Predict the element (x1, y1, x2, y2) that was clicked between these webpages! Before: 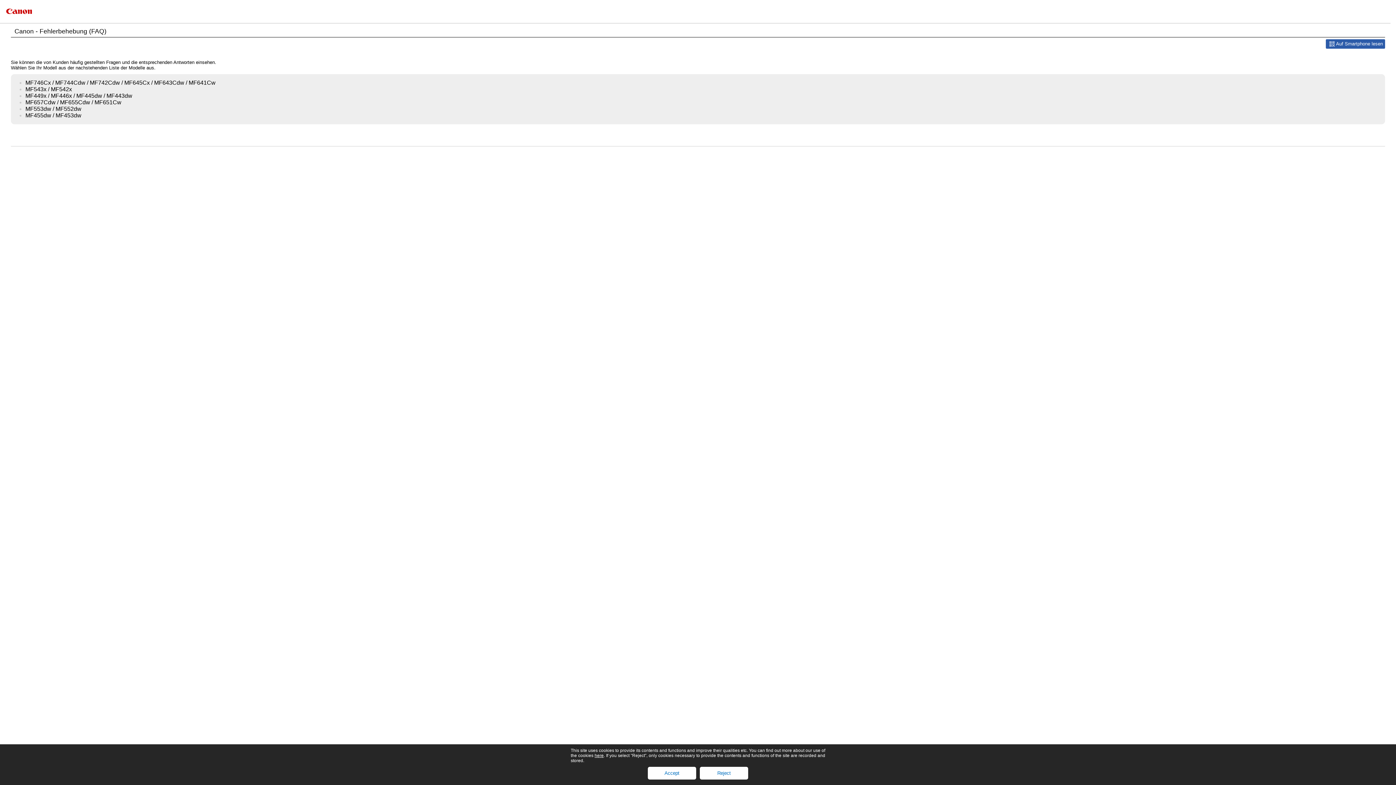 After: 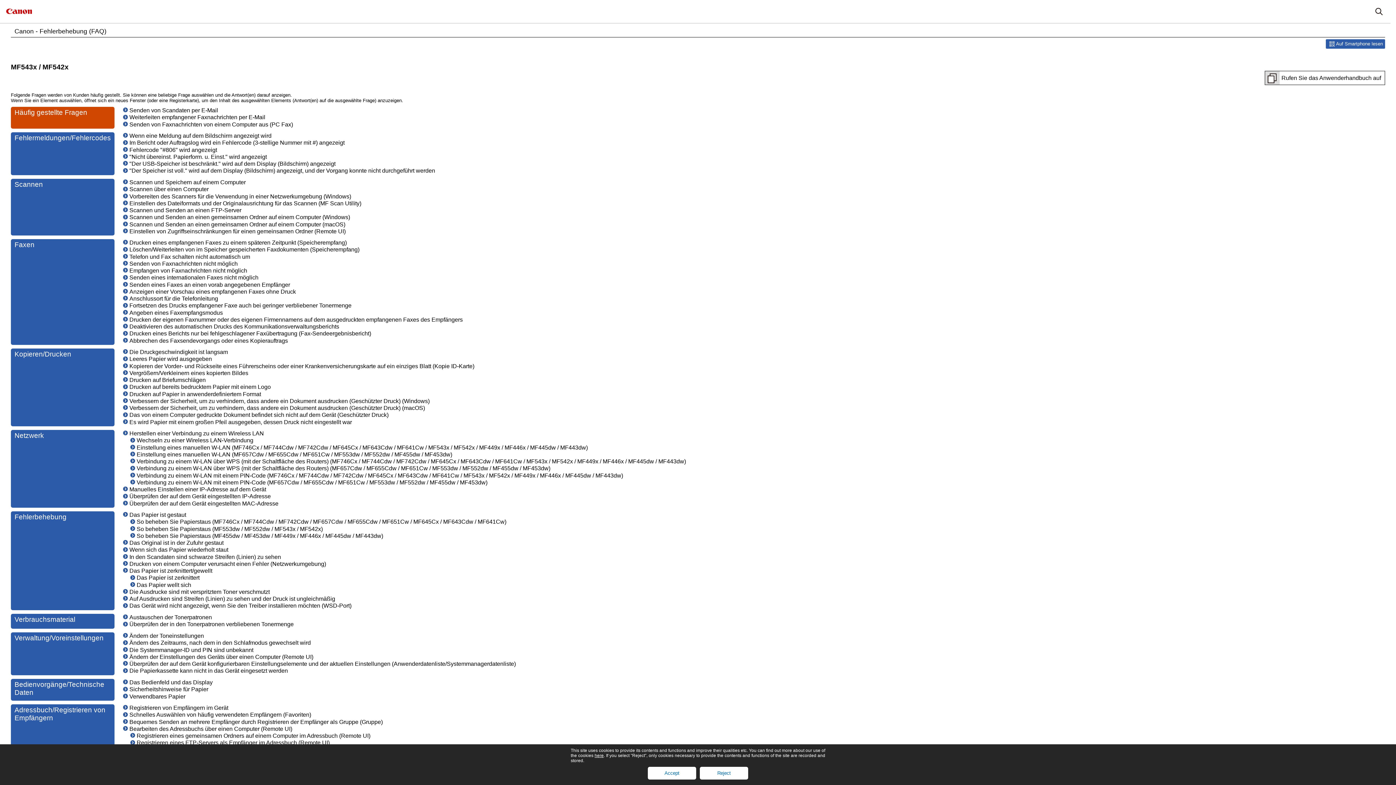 Action: bbox: (25, 86, 72, 92) label: MF543x / MF542x